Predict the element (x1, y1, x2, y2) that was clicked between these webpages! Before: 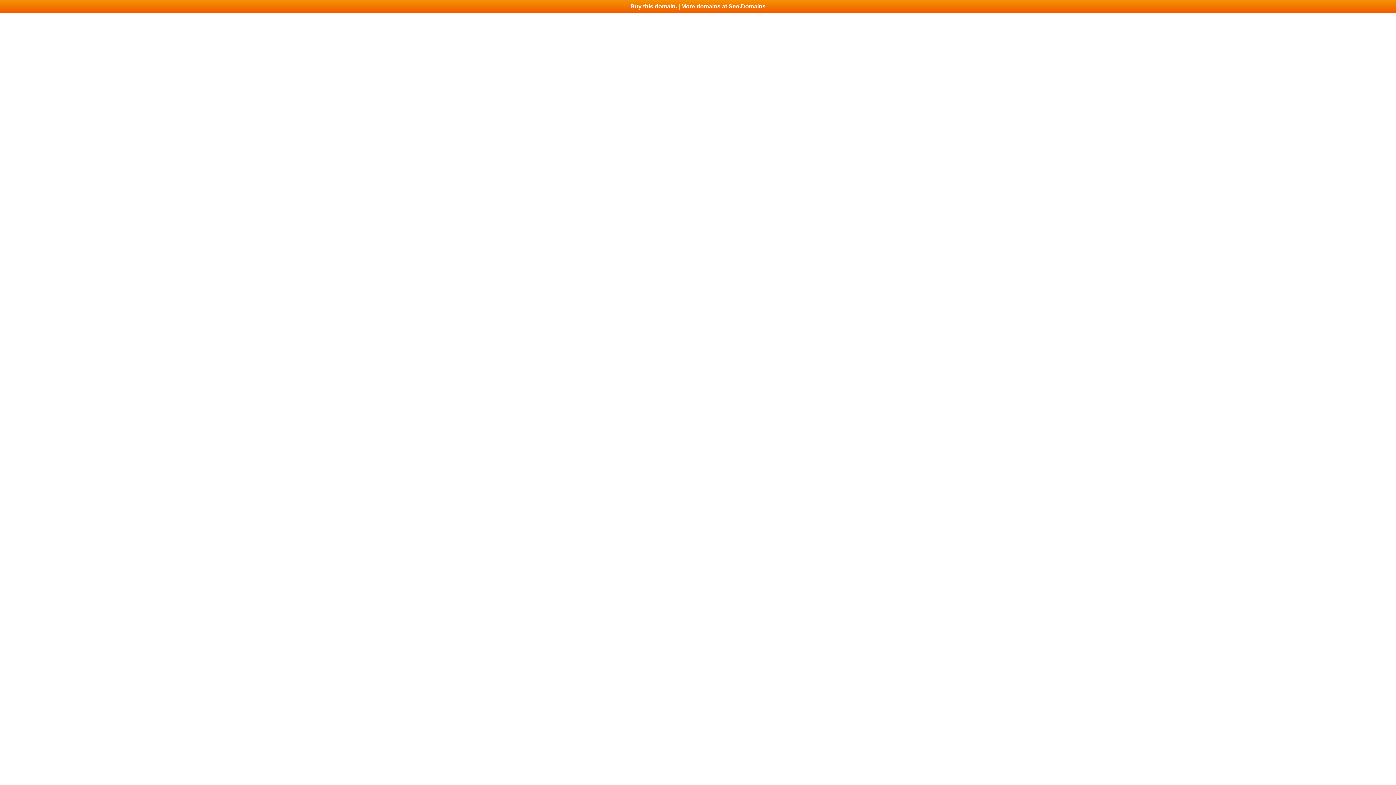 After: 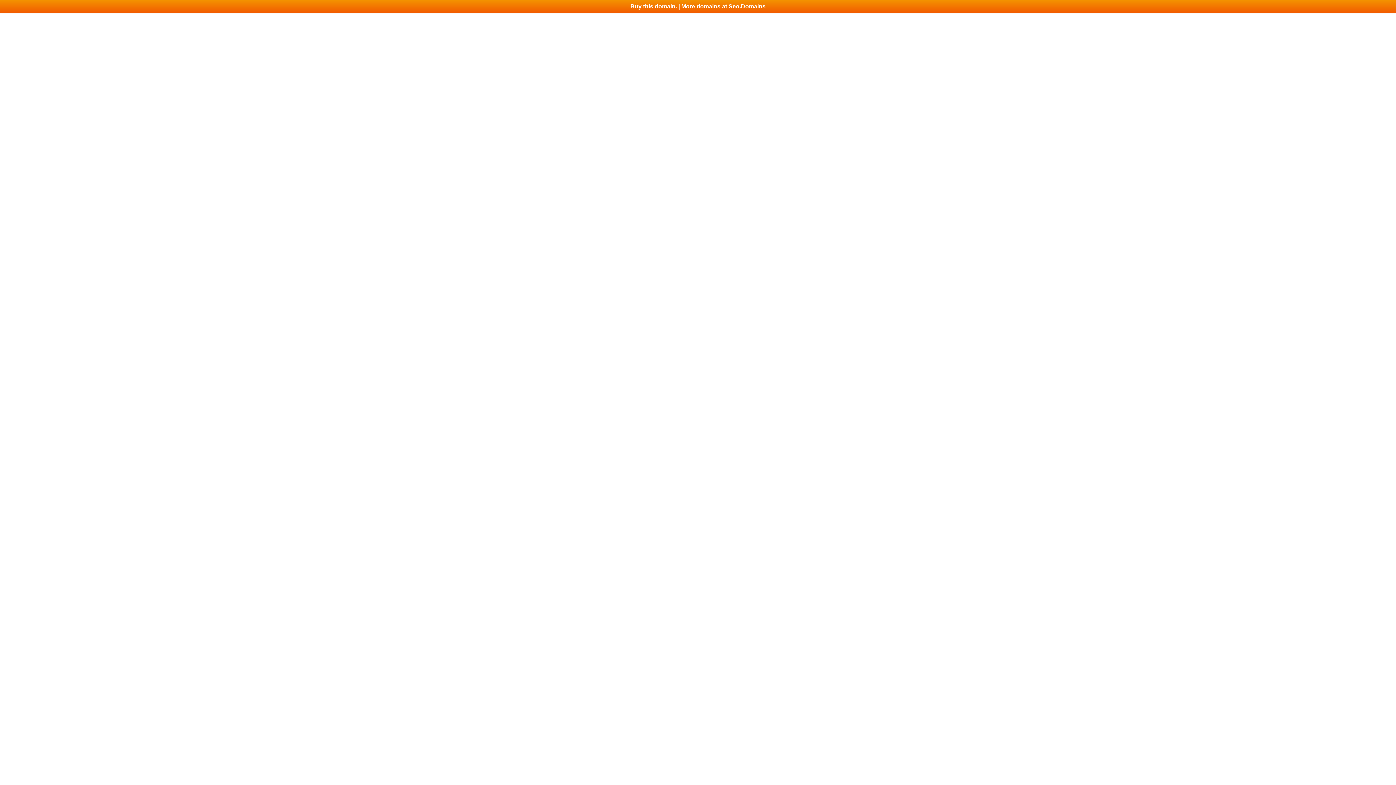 Action: label: Buy this domain. | More domains at Seo.Domains bbox: (0, 0, 1396, 13)